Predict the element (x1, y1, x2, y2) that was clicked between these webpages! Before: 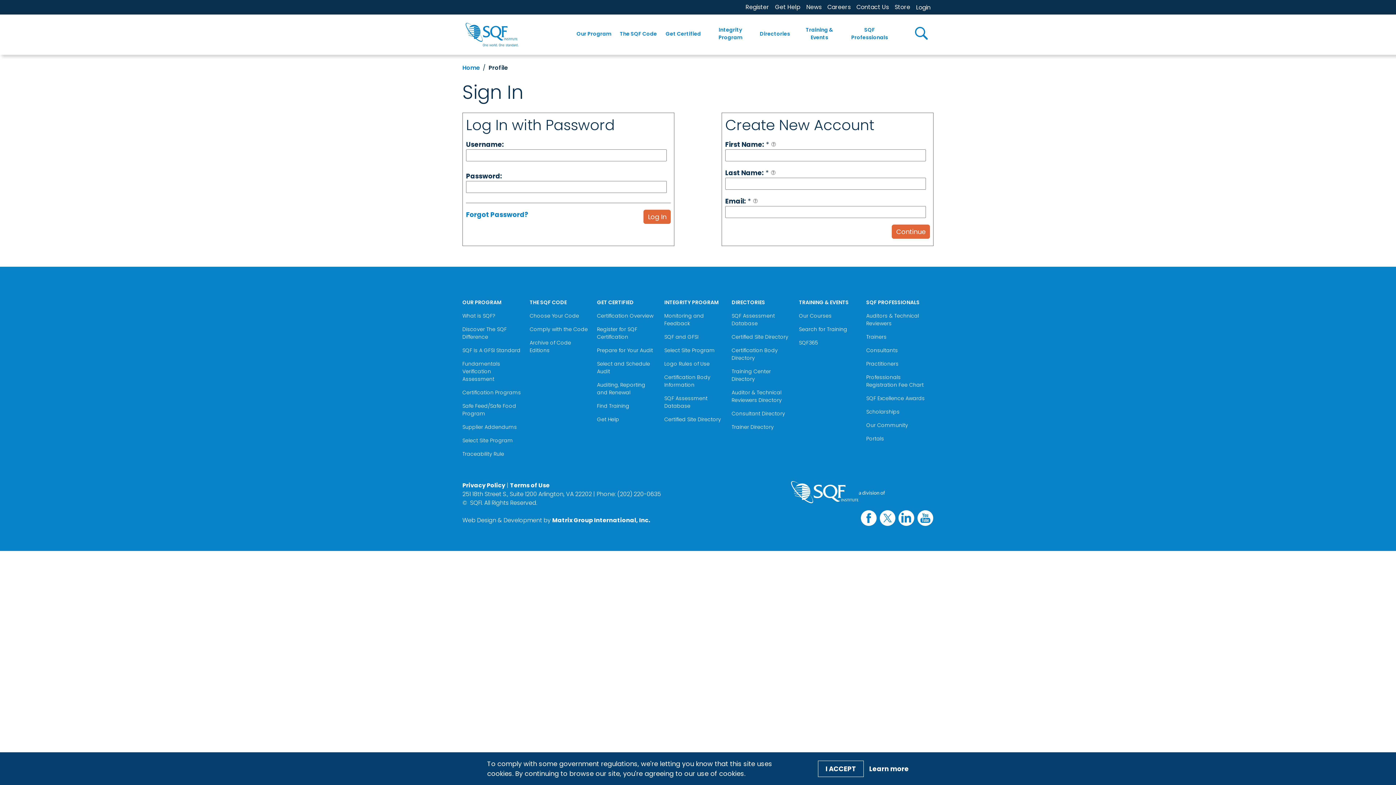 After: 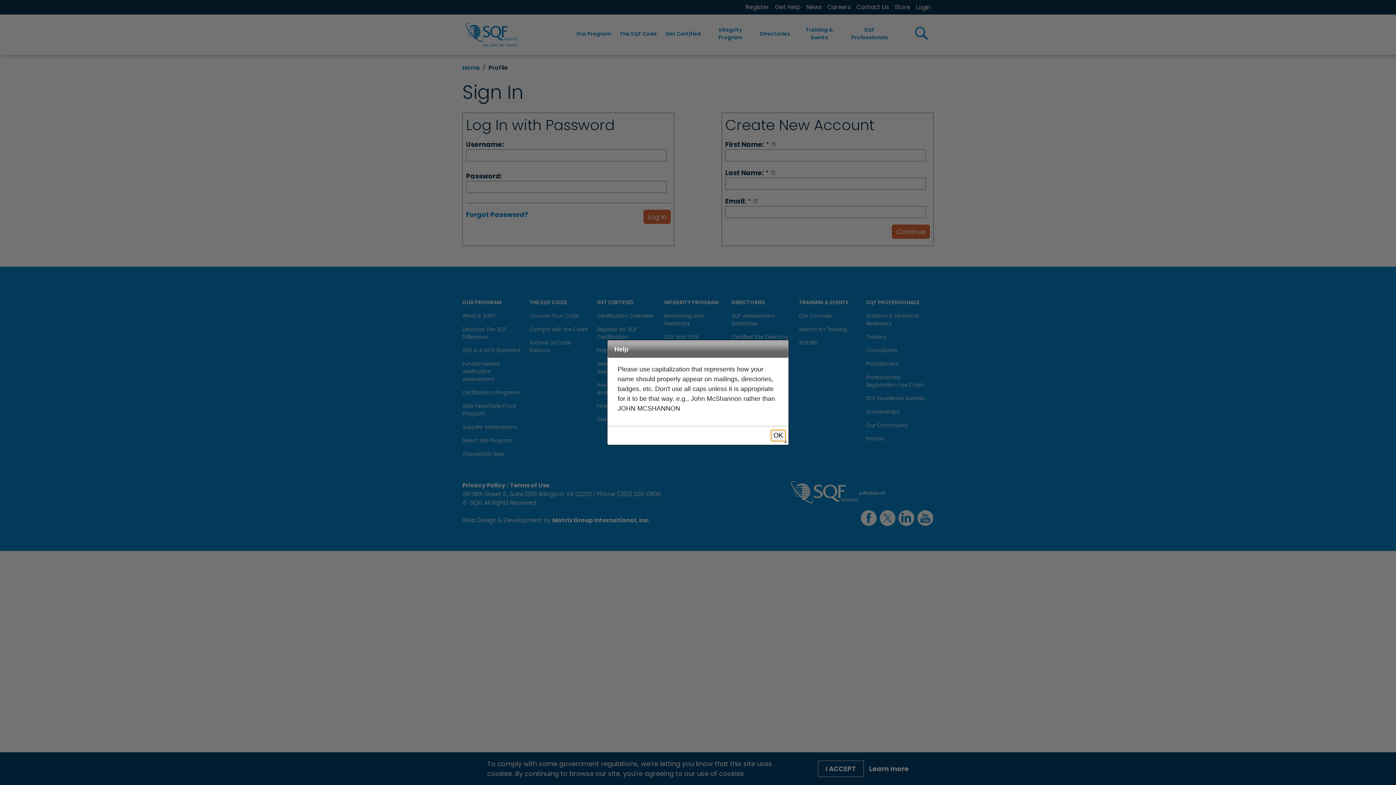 Action: bbox: (771, 140, 776, 149)